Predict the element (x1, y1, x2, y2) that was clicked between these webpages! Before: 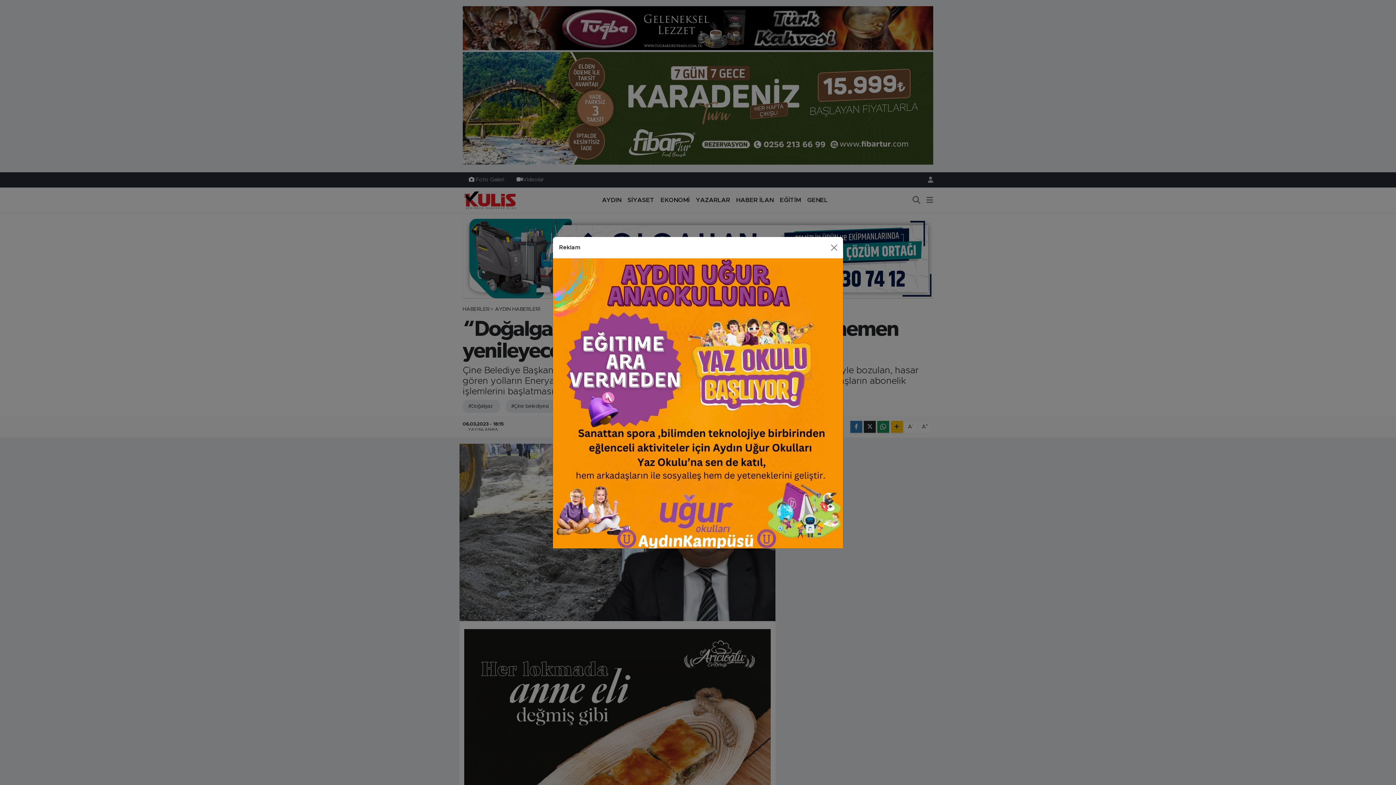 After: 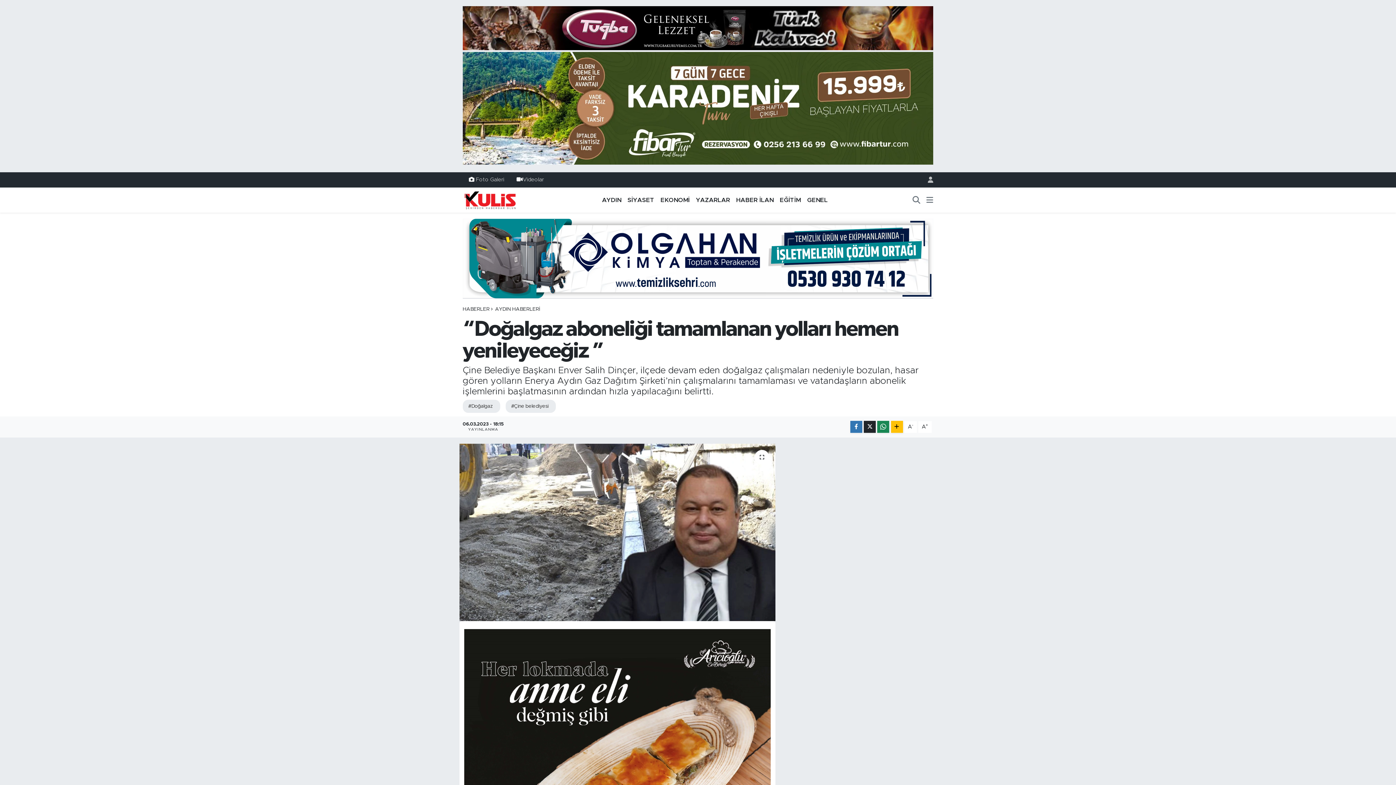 Action: bbox: (827, 223, 840, 235) label: Close